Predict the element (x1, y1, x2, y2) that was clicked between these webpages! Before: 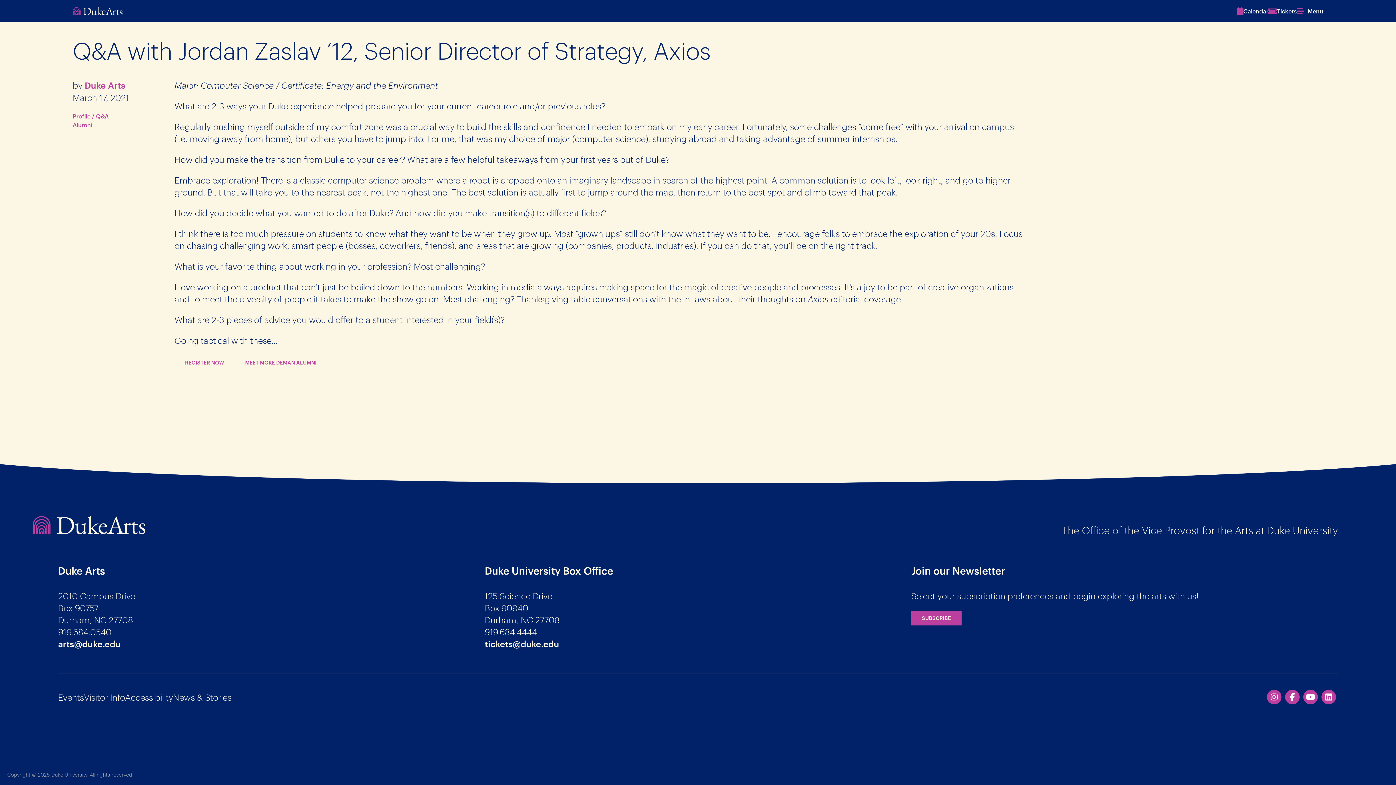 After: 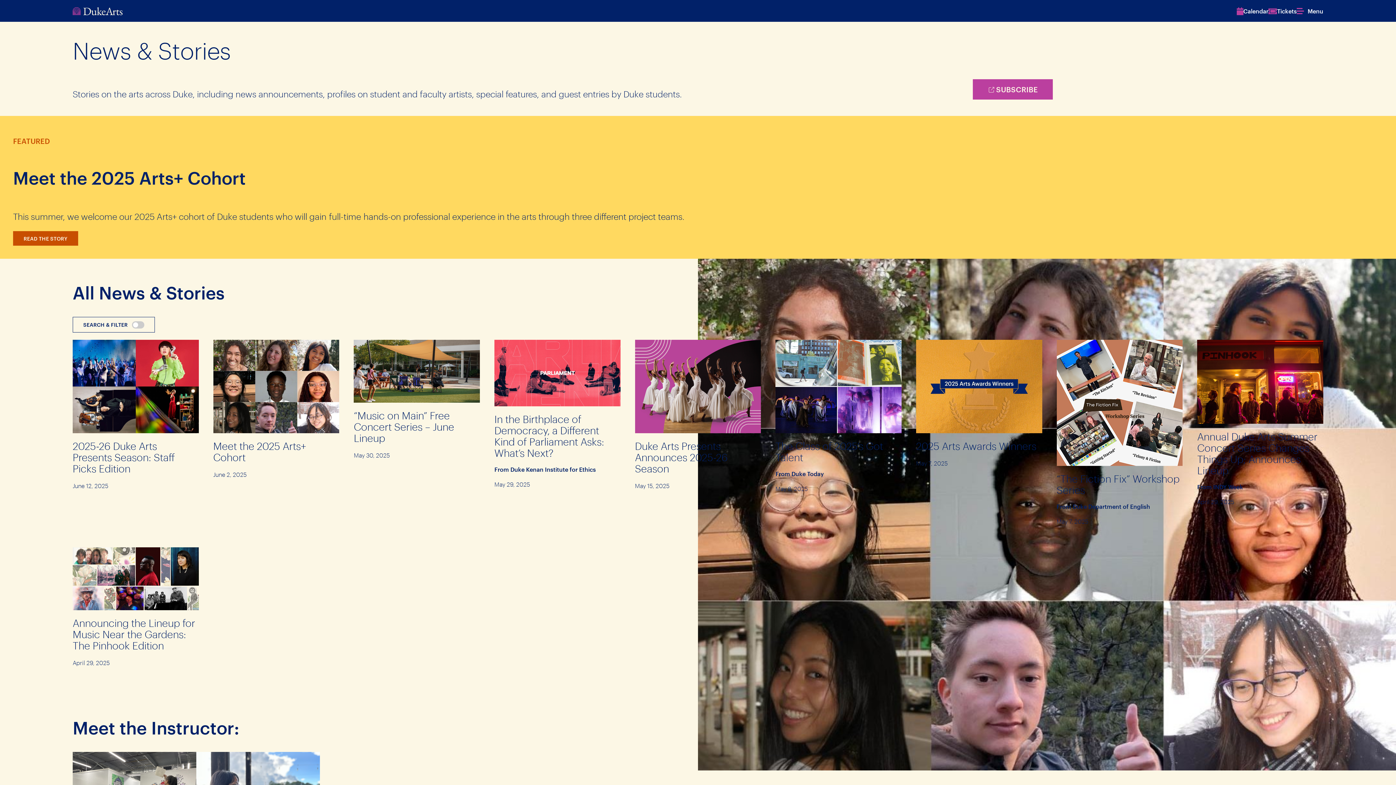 Action: bbox: (173, 692, 231, 702) label: News & Stories